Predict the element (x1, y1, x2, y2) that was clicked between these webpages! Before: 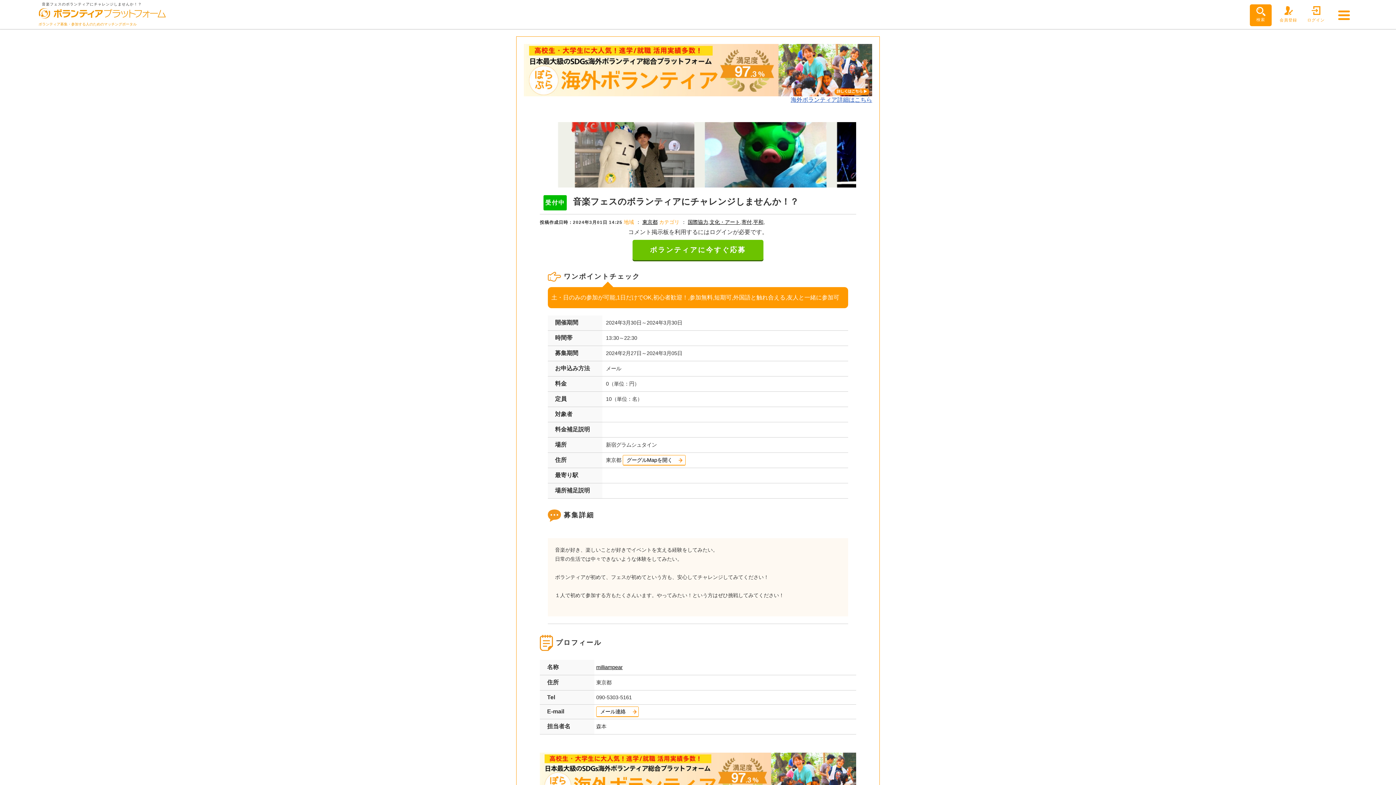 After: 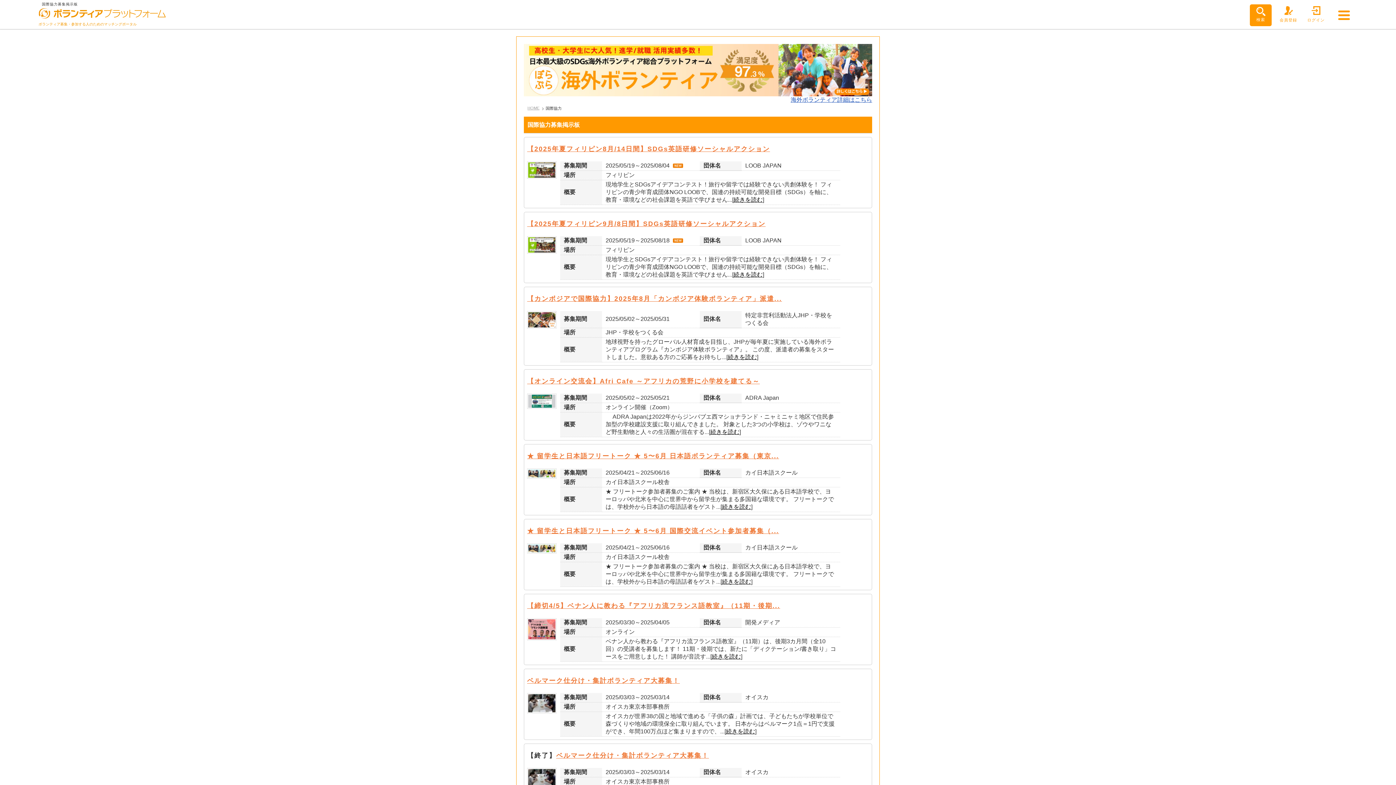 Action: label: 国際協力 bbox: (687, 219, 708, 224)